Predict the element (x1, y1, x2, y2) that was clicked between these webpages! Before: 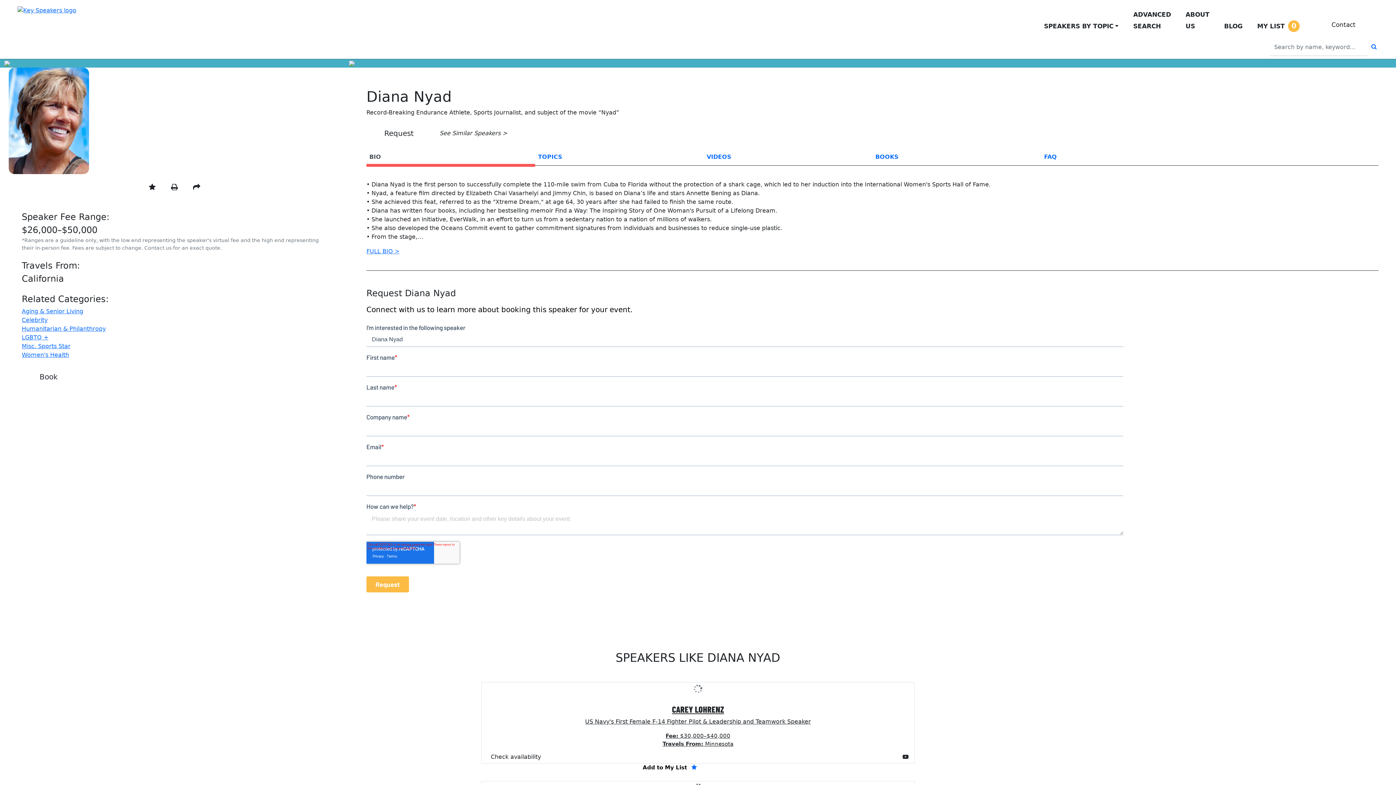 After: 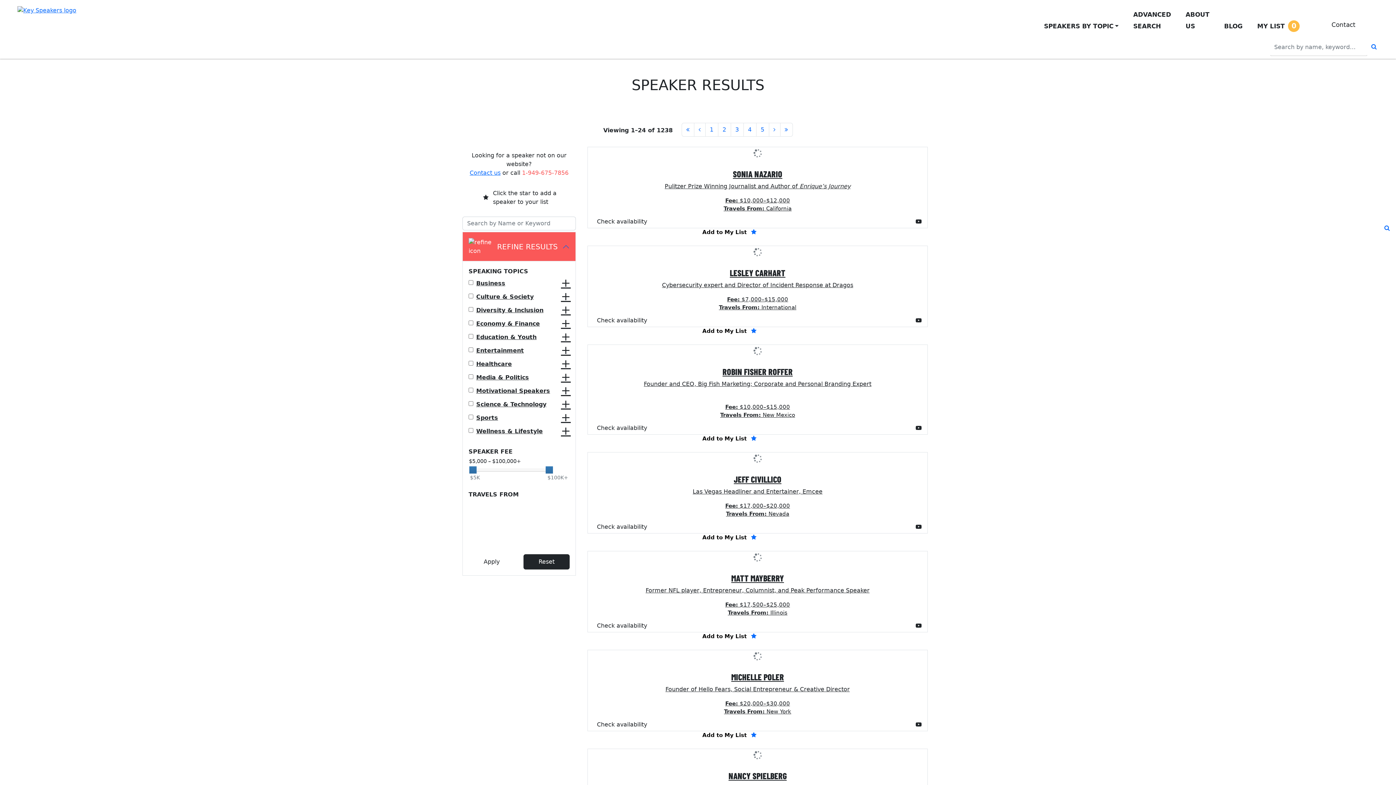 Action: bbox: (1130, 5, 1174, 34) label: ADVANCED SEARCH